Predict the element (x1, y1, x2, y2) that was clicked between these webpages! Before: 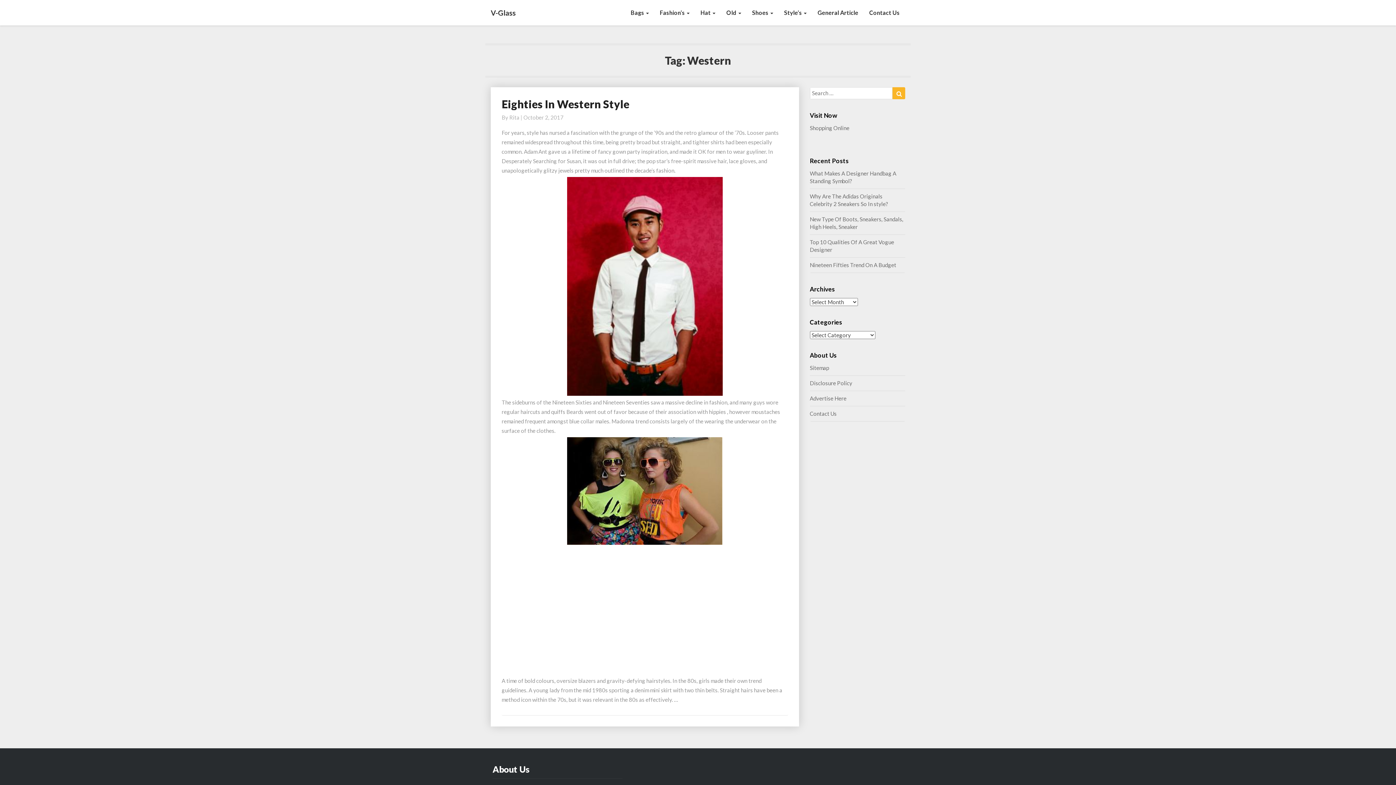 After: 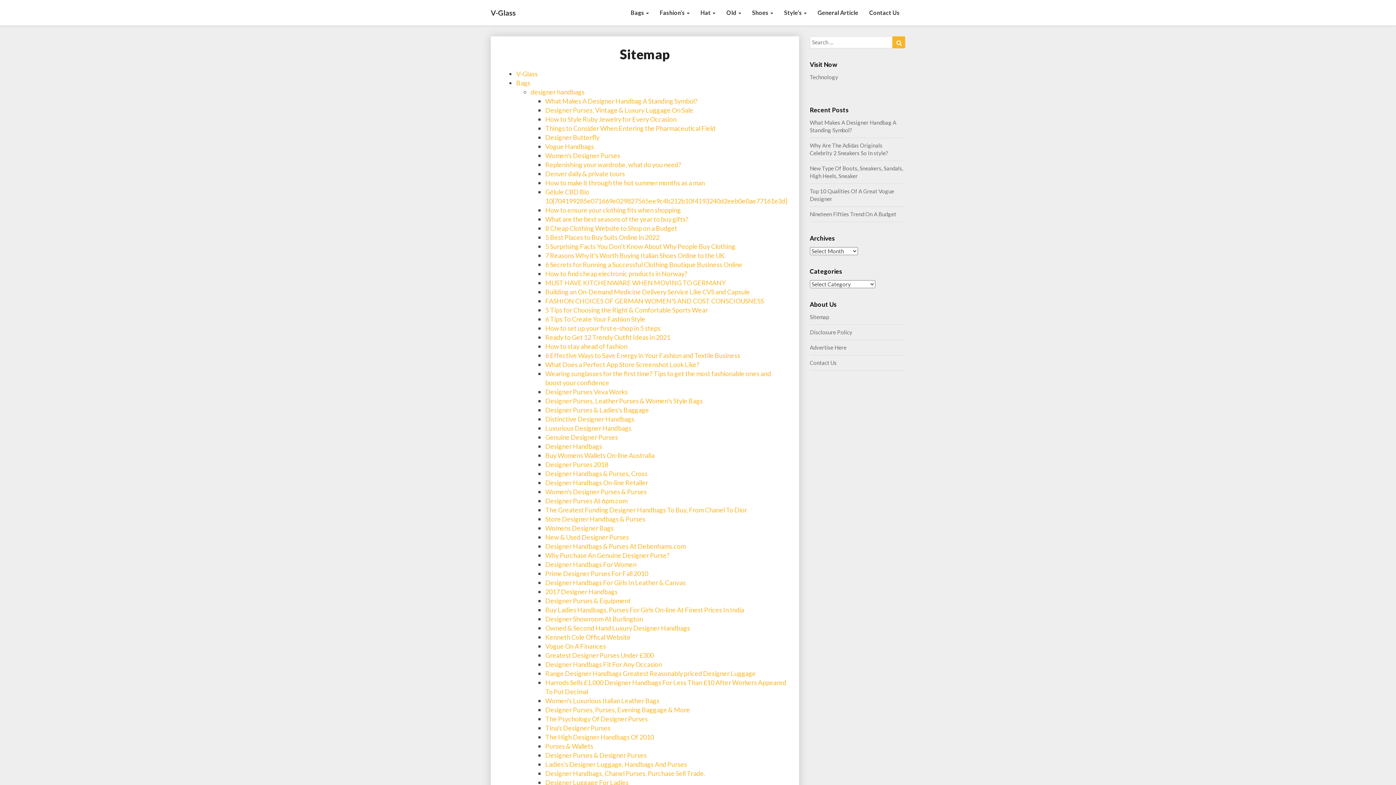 Action: label: Sitemap bbox: (810, 364, 829, 371)